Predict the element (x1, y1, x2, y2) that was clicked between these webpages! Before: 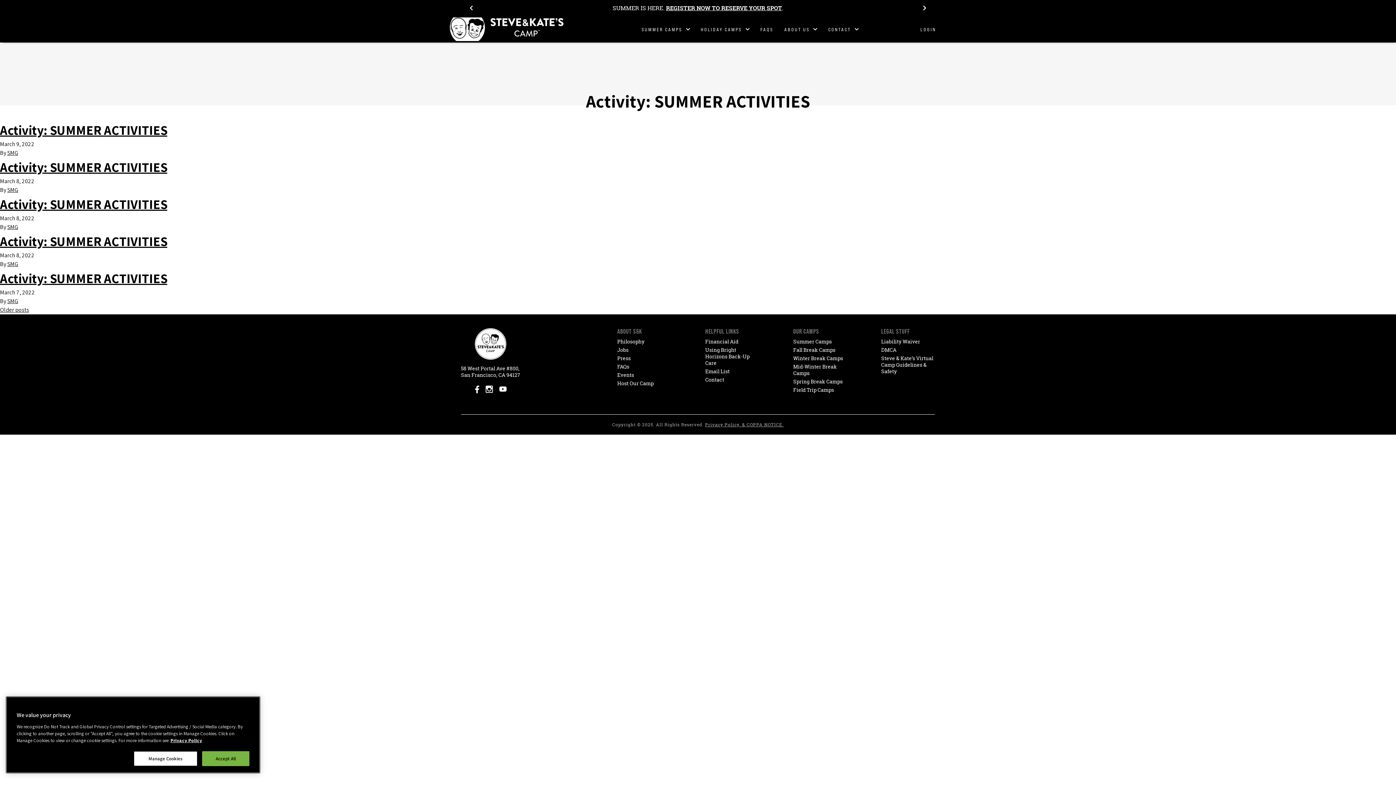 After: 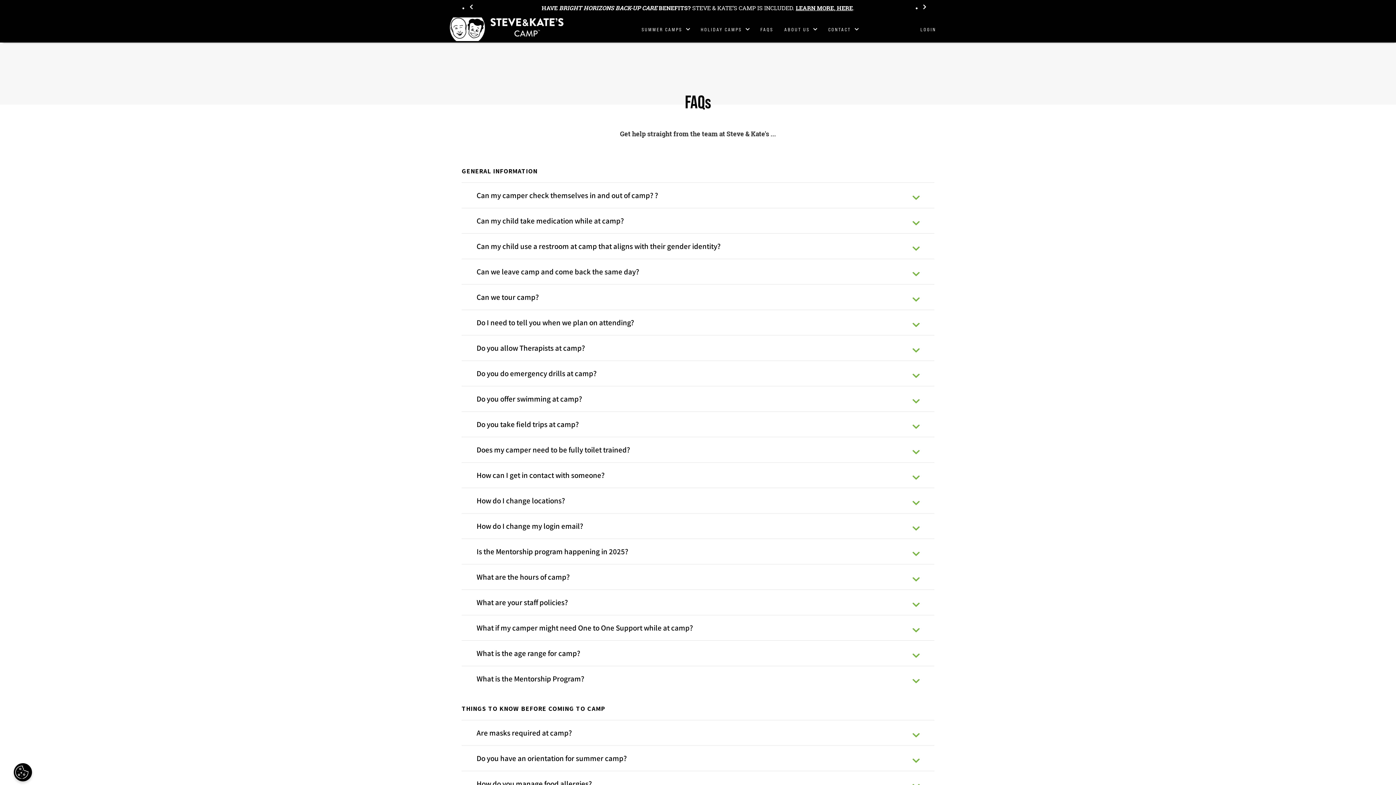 Action: label: FAQS bbox: (760, 26, 773, 32)